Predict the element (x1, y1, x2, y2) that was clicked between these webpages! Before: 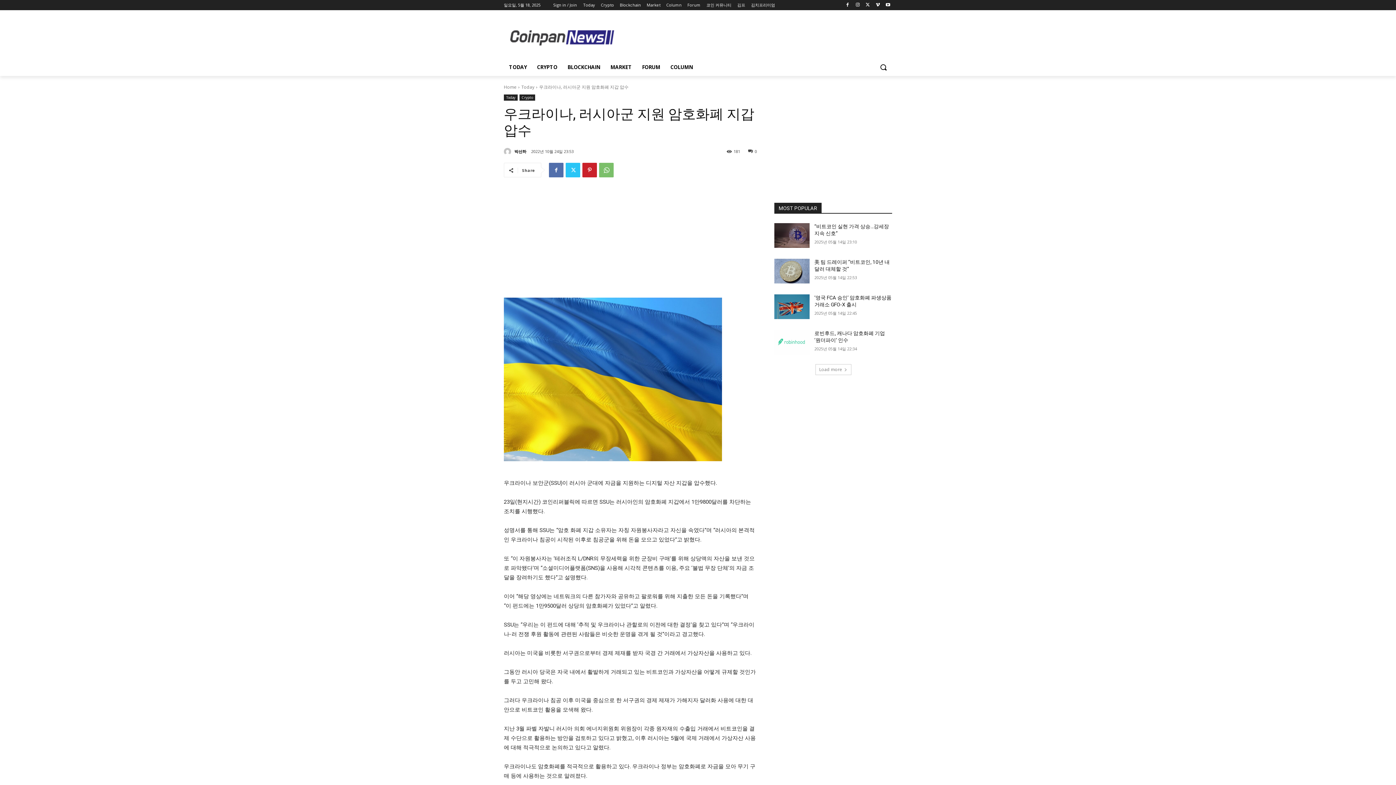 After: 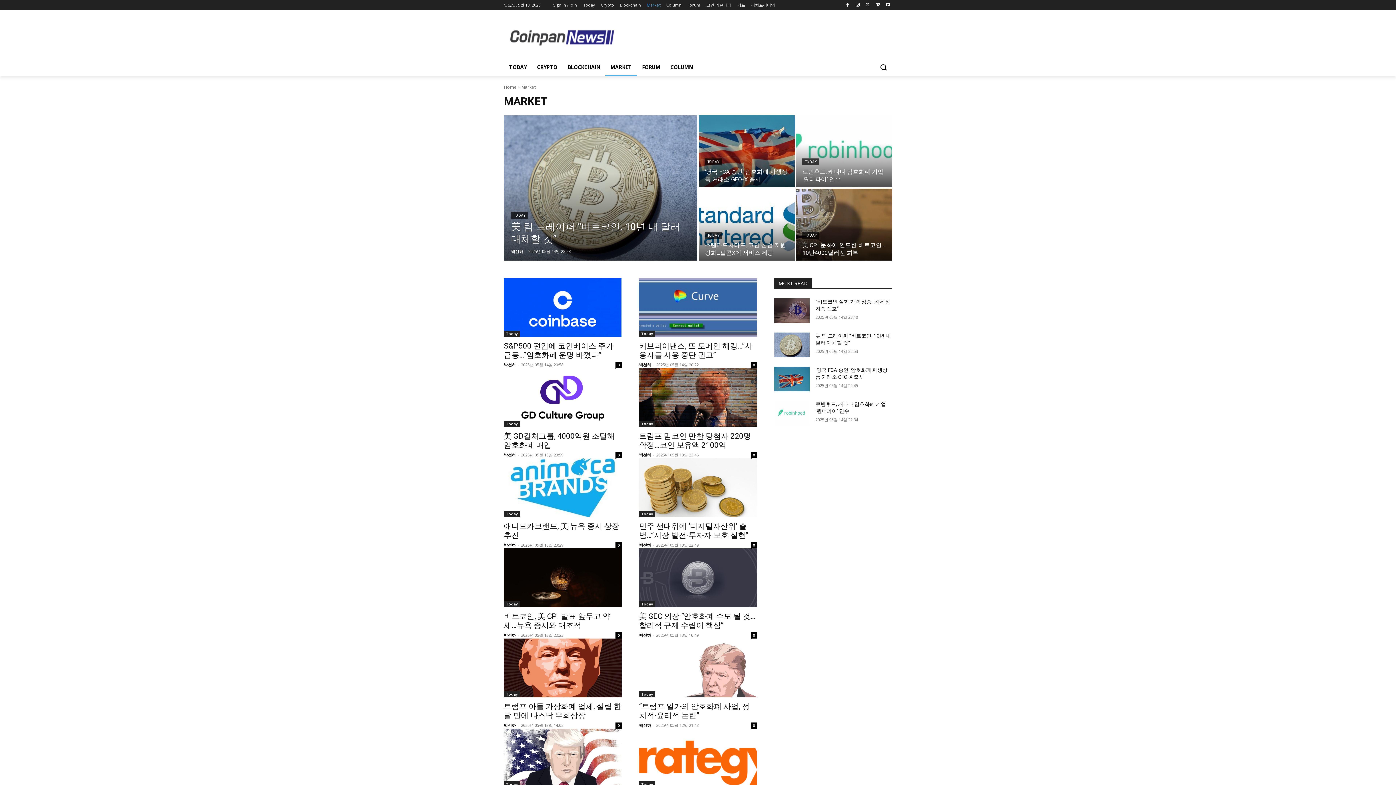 Action: label: MARKET bbox: (605, 58, 637, 76)